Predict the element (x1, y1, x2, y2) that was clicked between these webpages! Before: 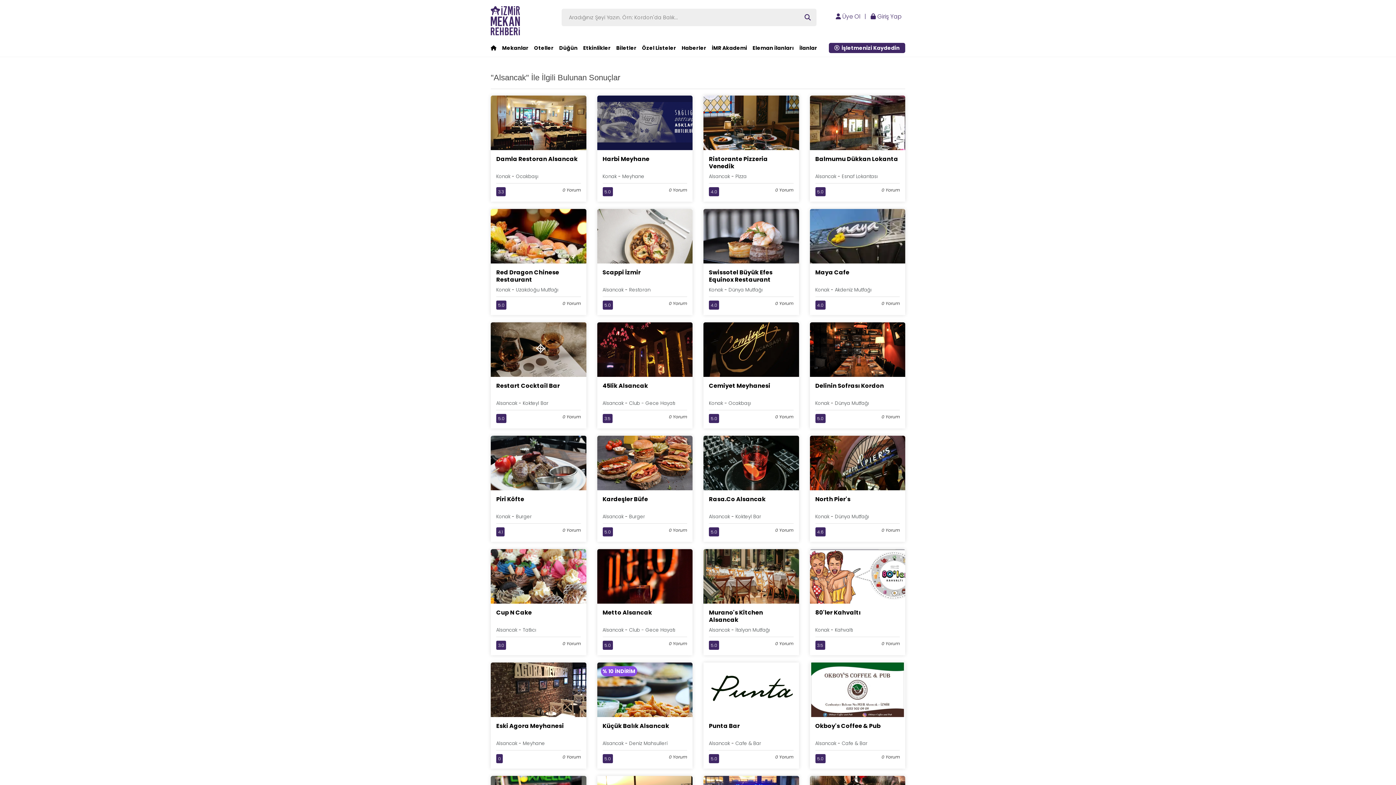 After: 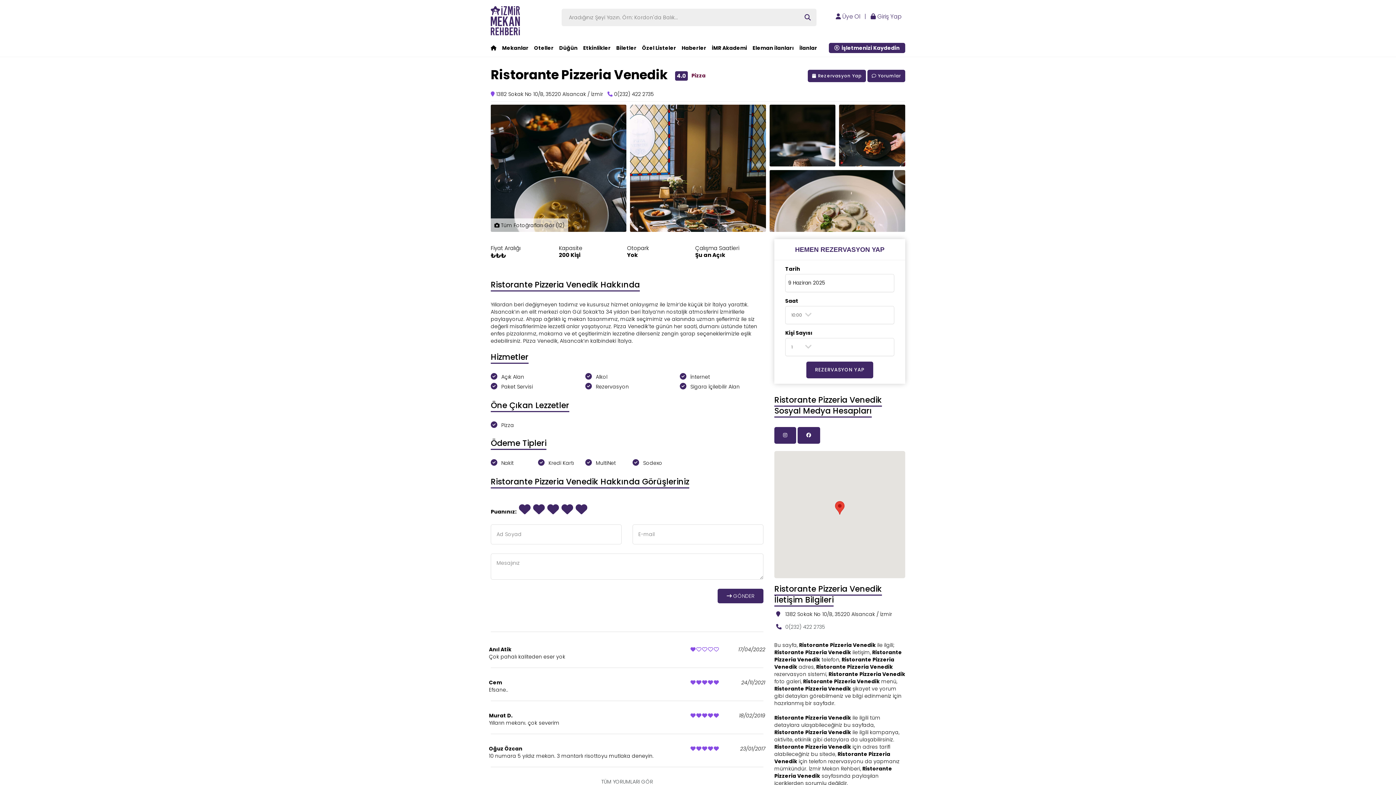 Action: label: Ristorante Pizzeria Venedik bbox: (709, 154, 768, 170)